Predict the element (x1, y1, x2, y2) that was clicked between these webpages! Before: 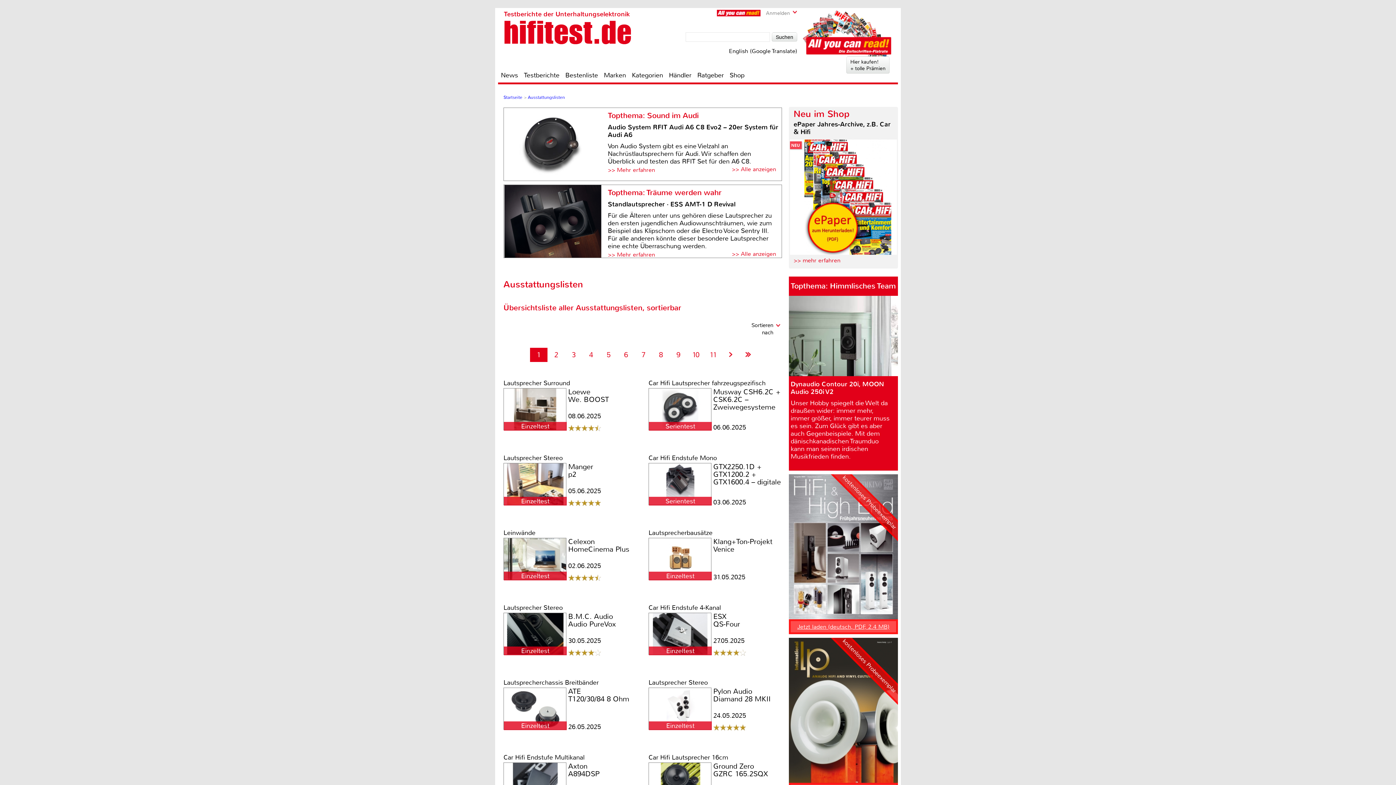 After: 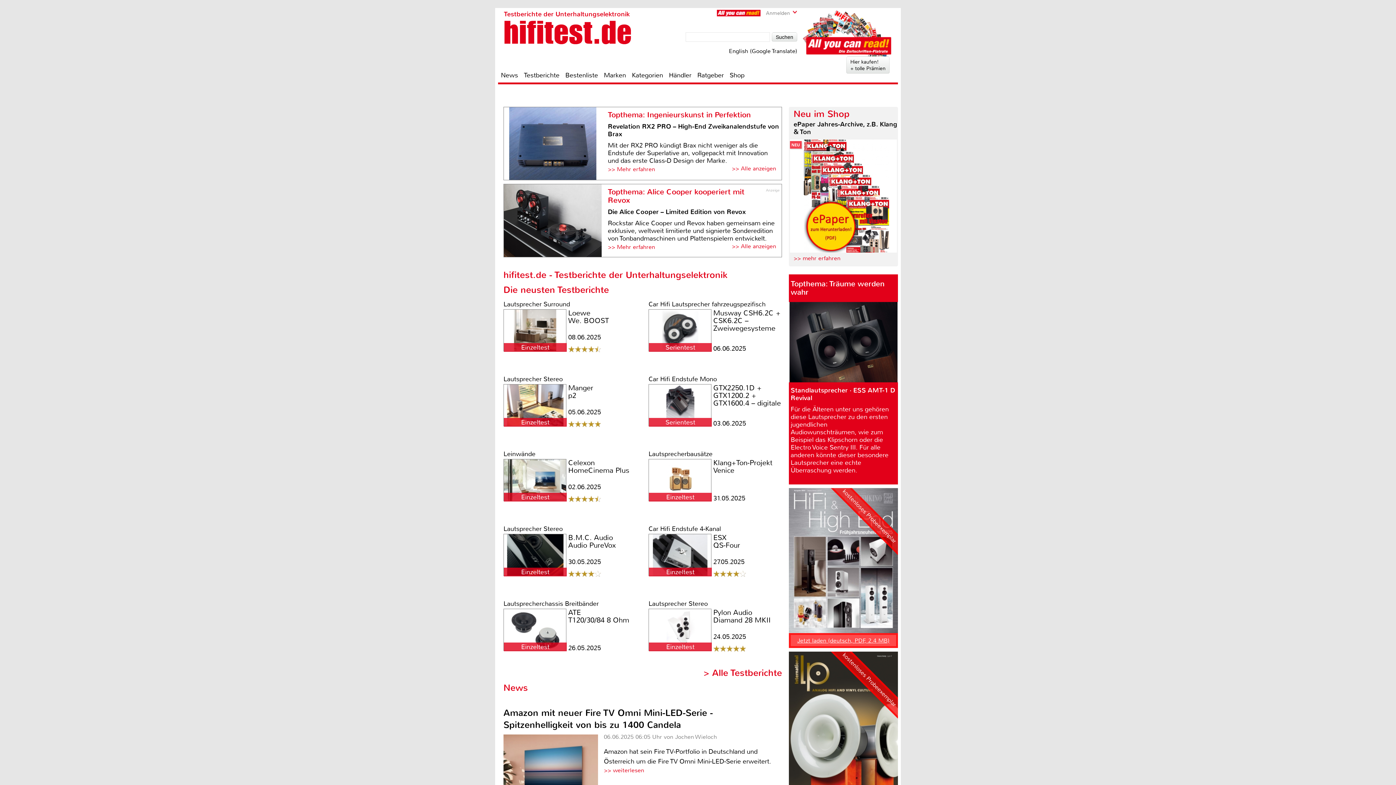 Action: label: Testberichte der Unterhaltungselektronik bbox: (504, 9, 631, 44)